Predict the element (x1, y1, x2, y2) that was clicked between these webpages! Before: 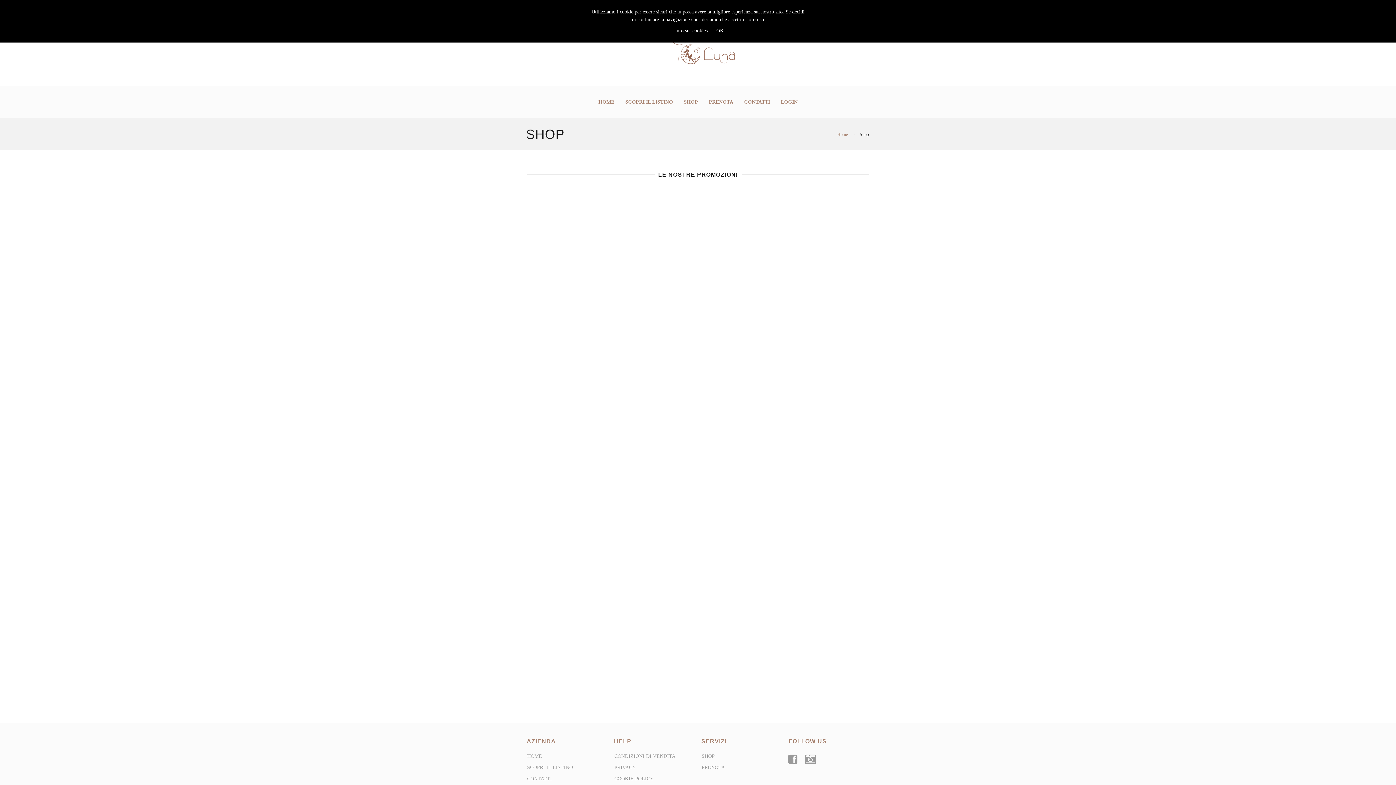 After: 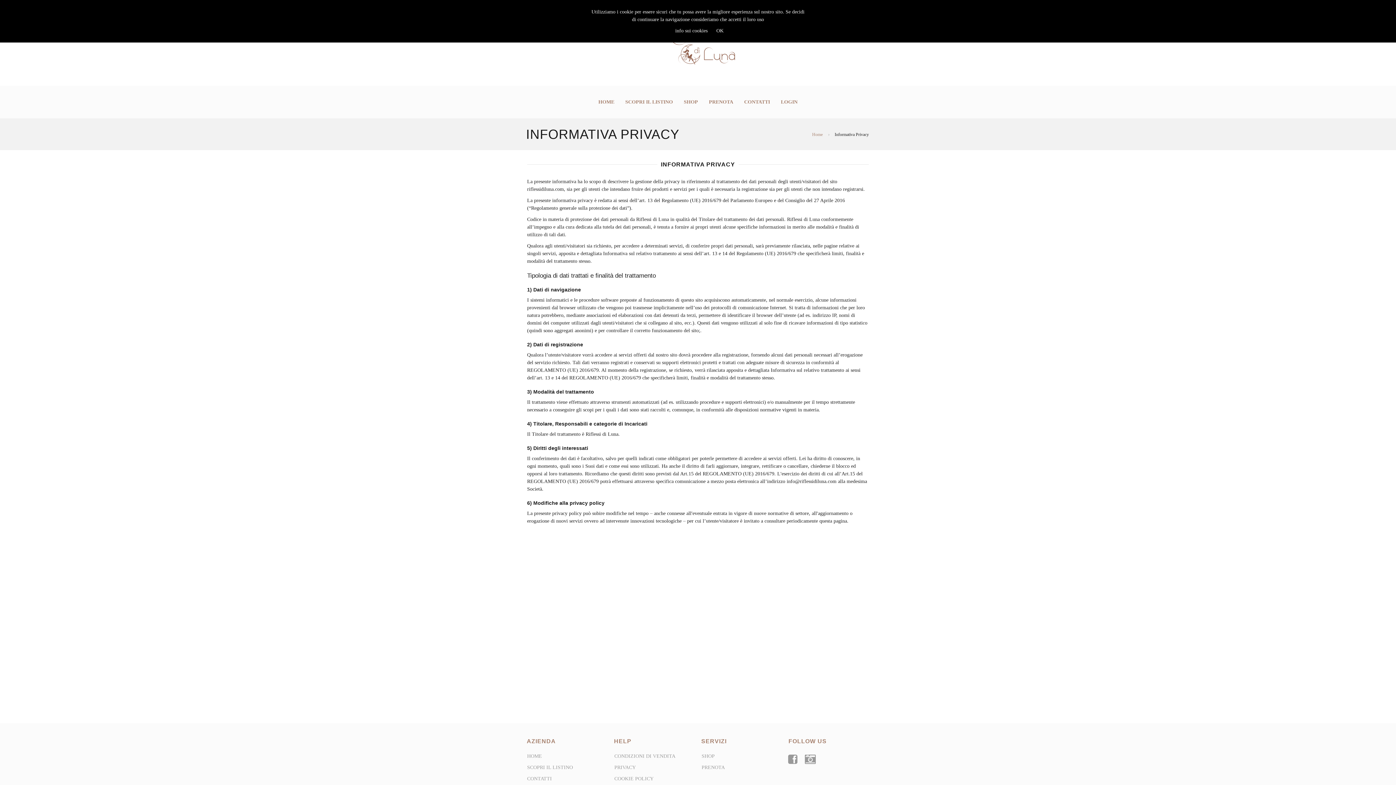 Action: label: PRIVACY bbox: (614, 765, 636, 770)